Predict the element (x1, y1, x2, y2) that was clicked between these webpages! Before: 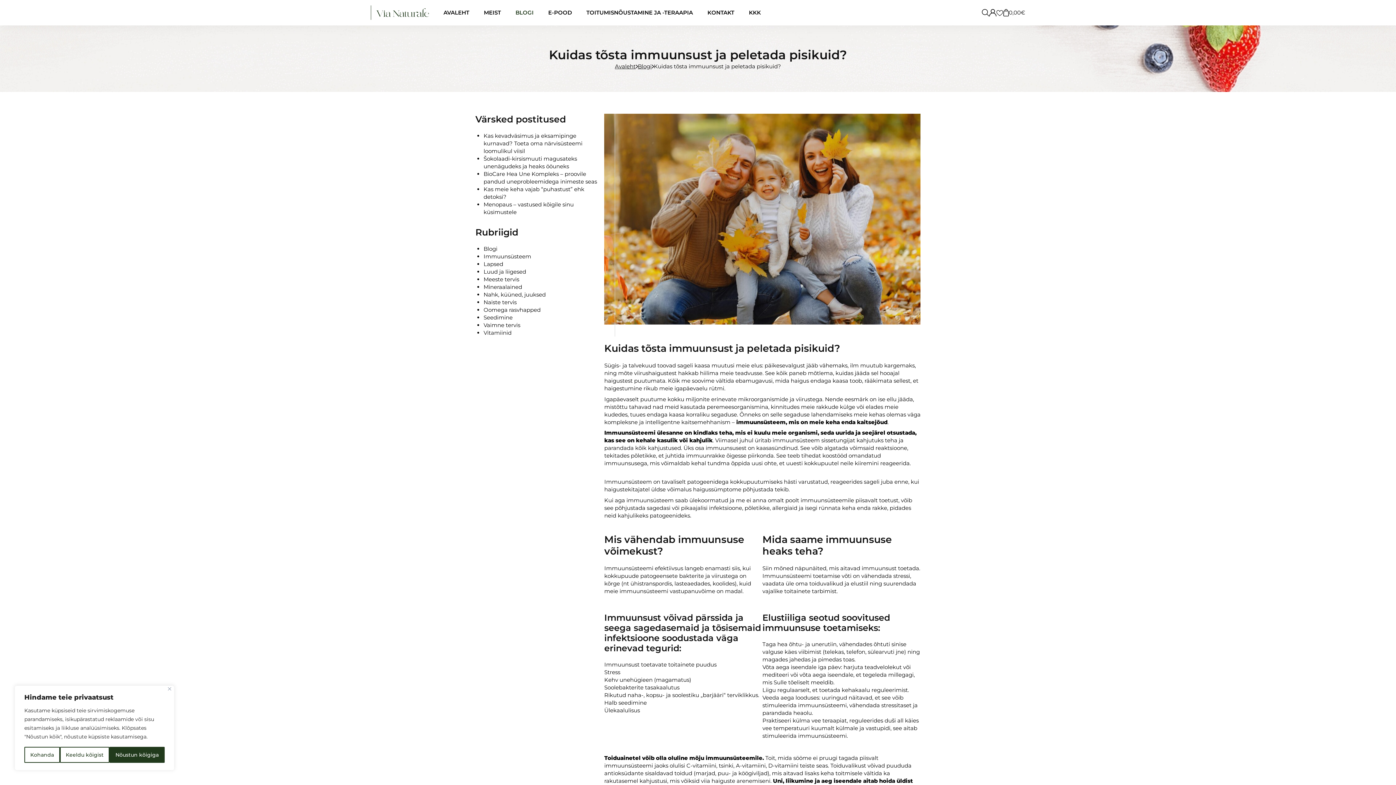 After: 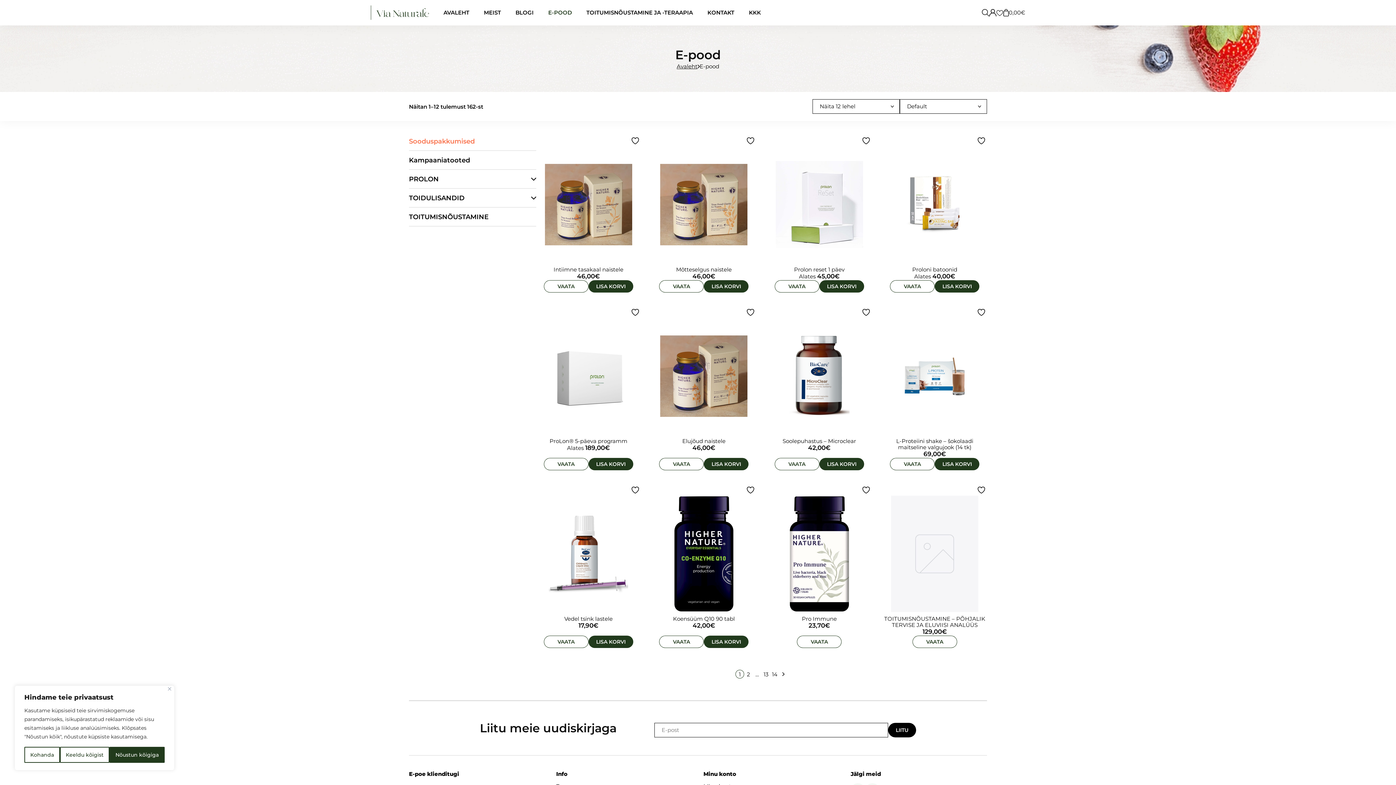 Action: label: E-POOD bbox: (548, 9, 572, 16)